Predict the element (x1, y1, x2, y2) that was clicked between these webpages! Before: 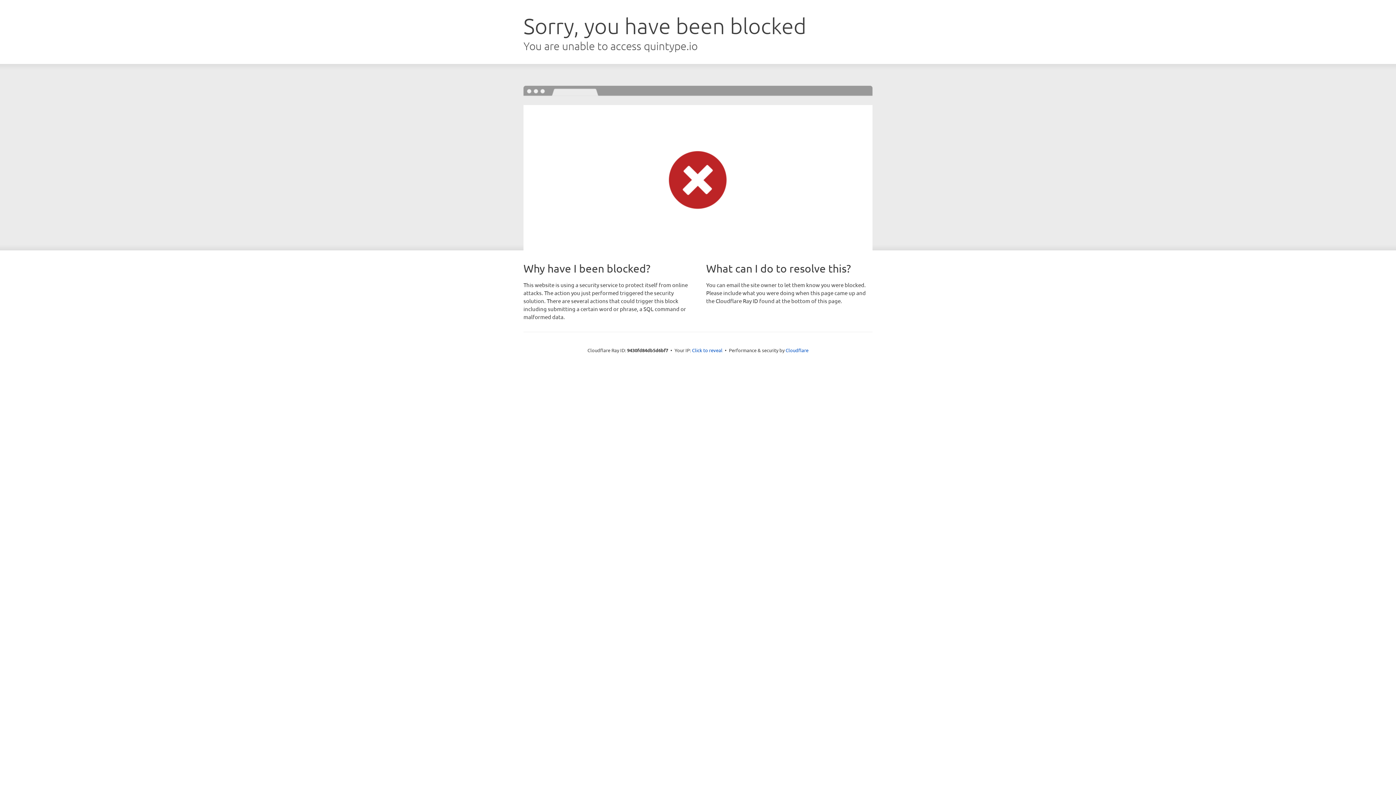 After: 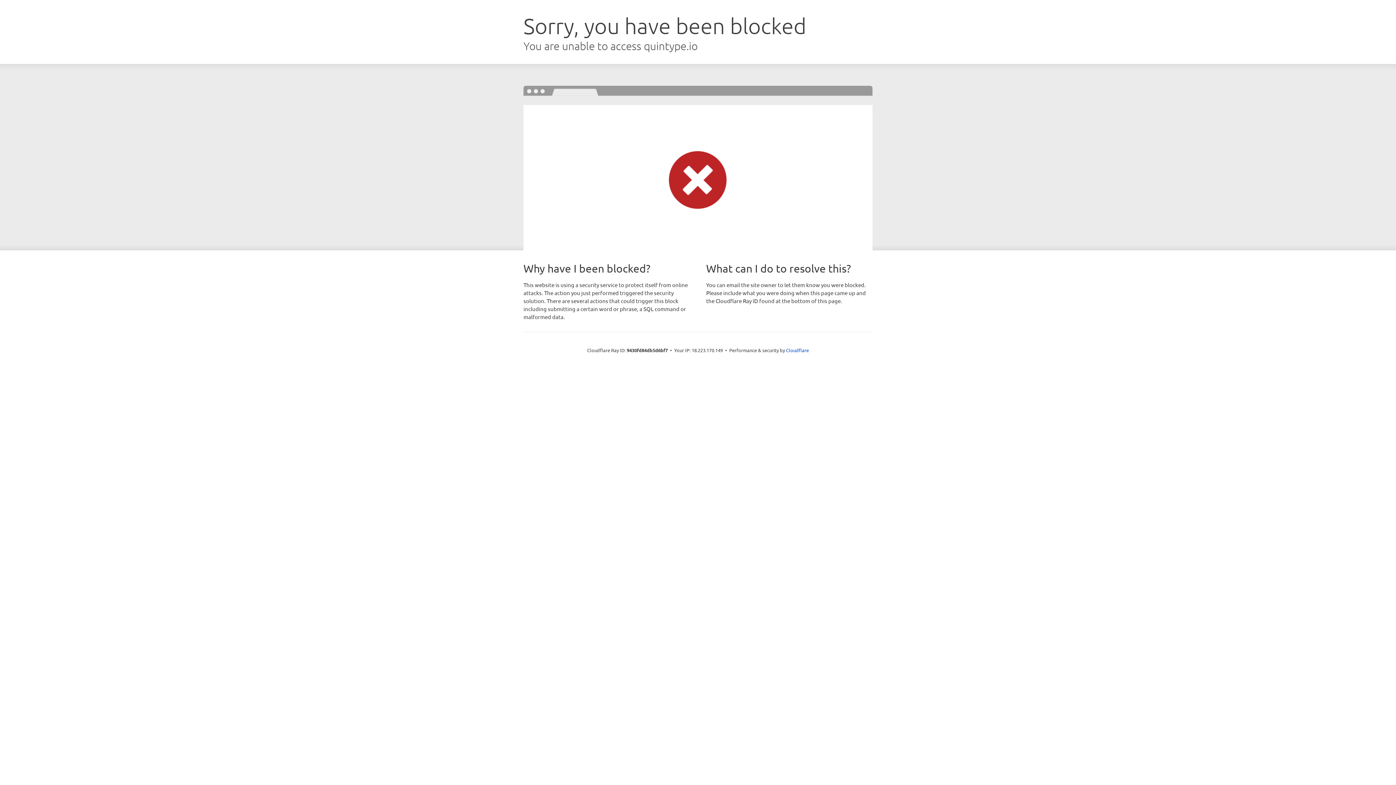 Action: bbox: (692, 346, 722, 353) label: Click to reveal